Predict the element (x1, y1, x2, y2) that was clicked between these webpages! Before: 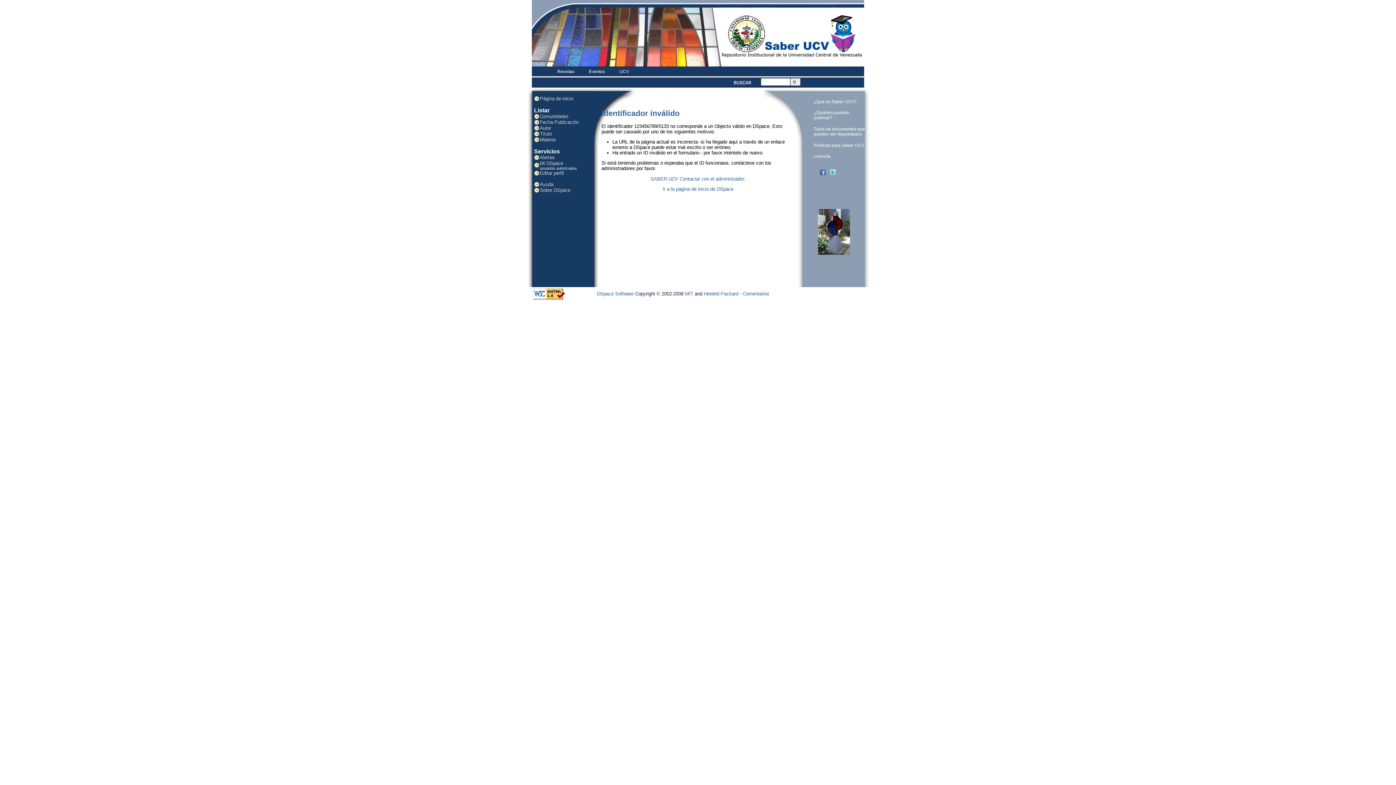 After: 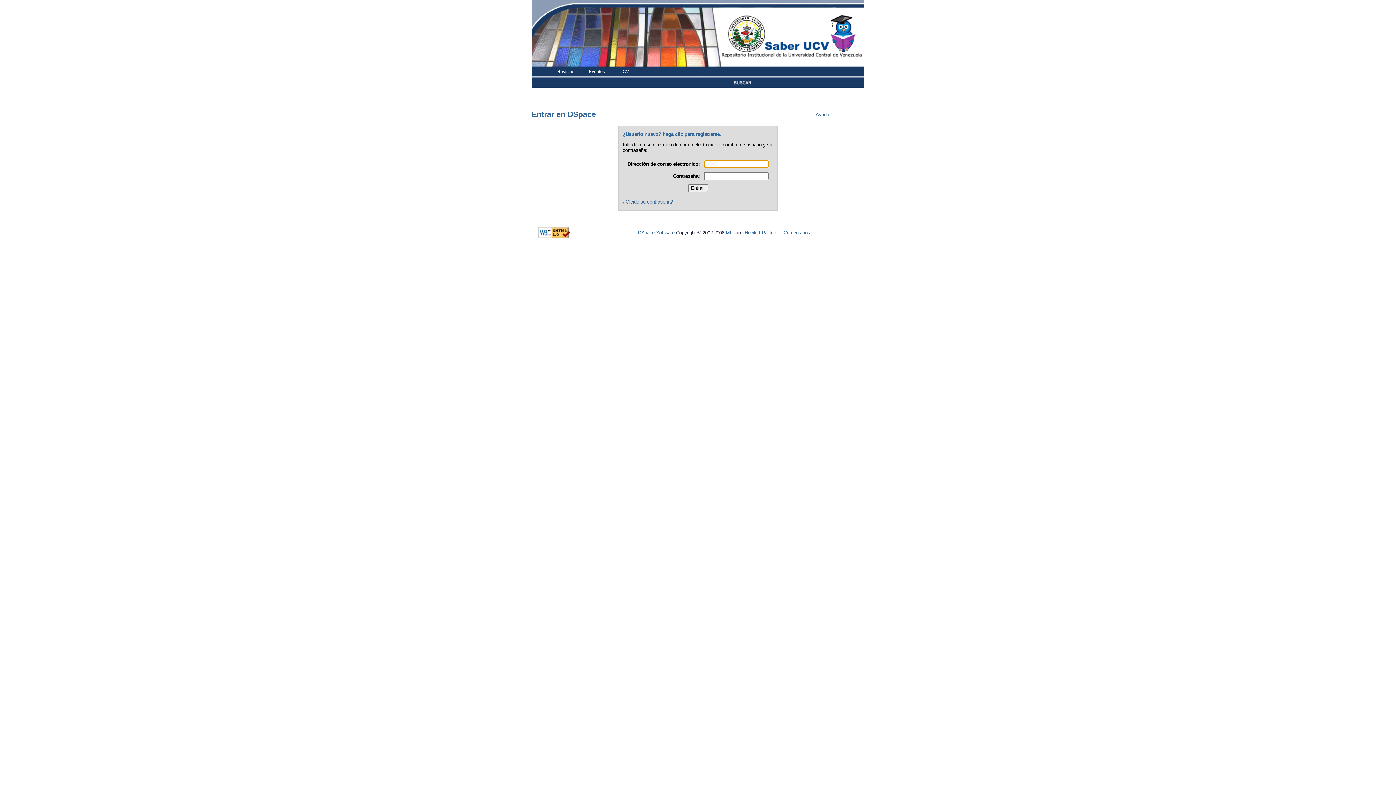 Action: label: Editar perfil bbox: (540, 170, 564, 176)